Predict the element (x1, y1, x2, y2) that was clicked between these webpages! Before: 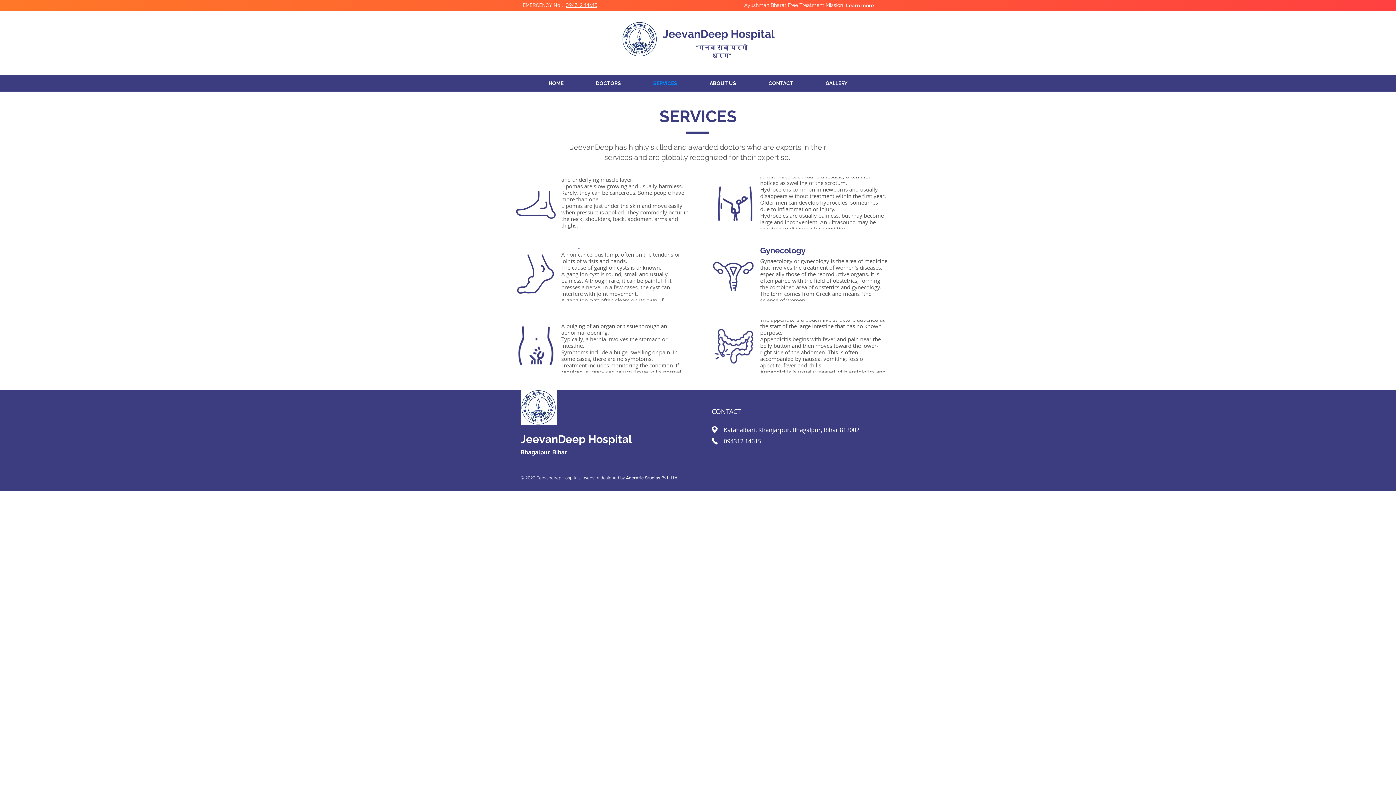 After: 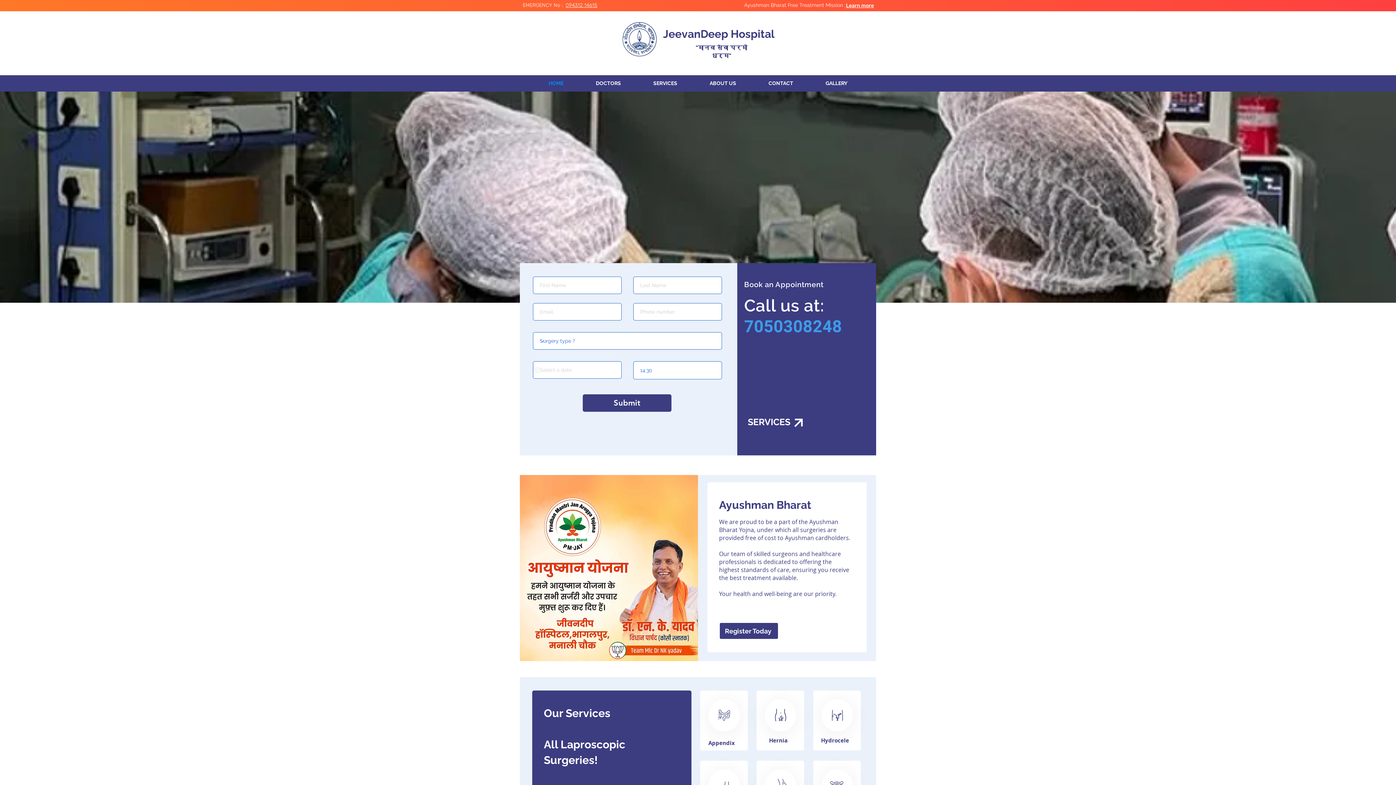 Action: bbox: (520, 389, 557, 425)